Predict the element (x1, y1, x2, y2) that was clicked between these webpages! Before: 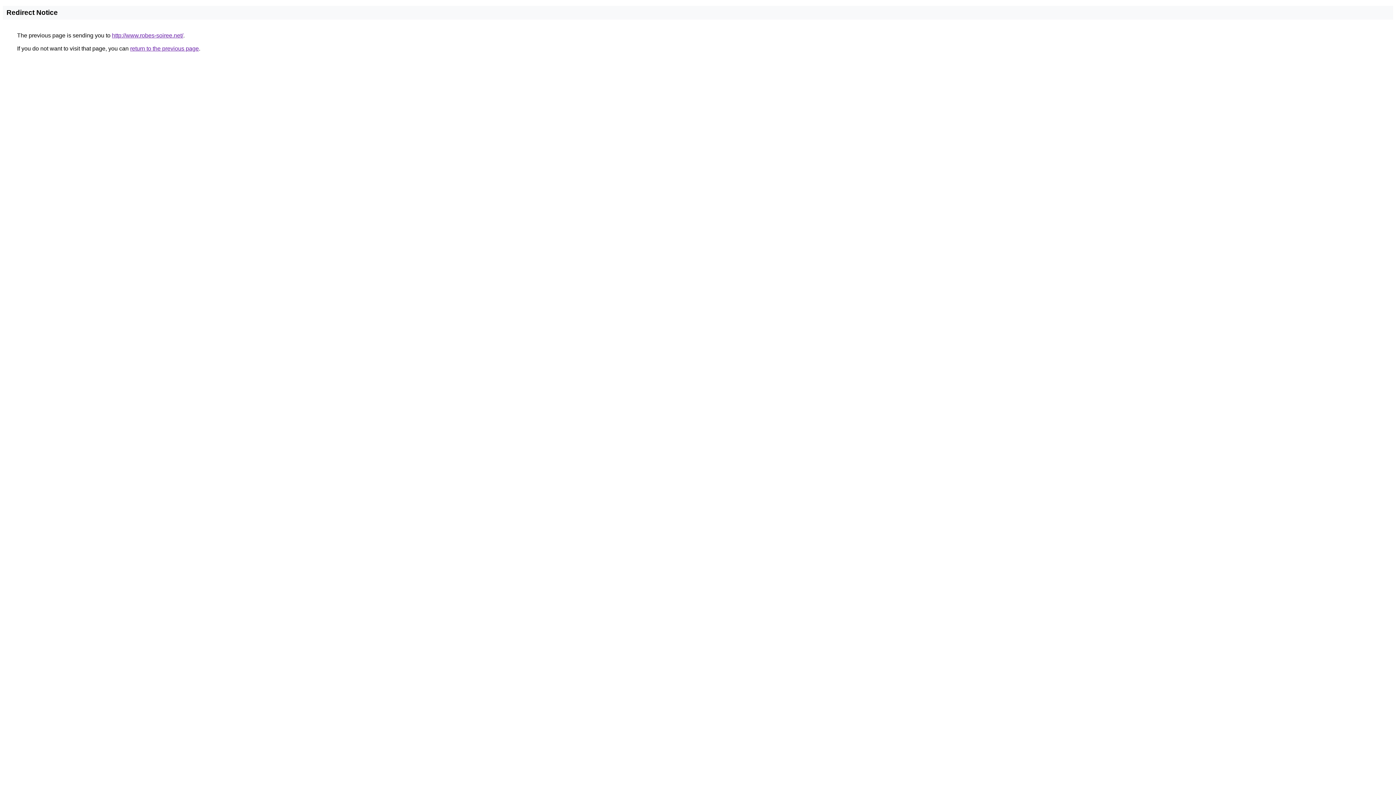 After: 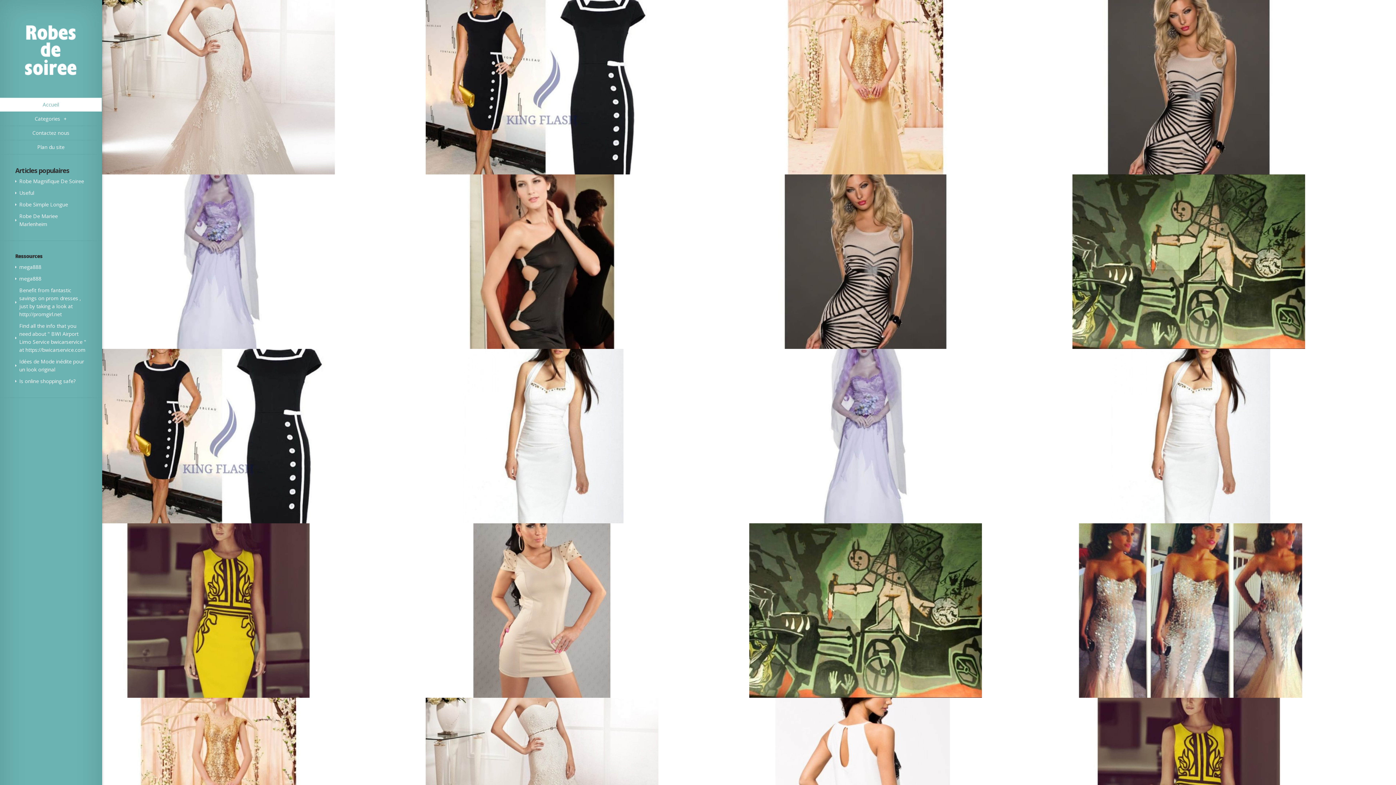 Action: label: http://www.robes-soiree.net/ bbox: (112, 32, 183, 38)